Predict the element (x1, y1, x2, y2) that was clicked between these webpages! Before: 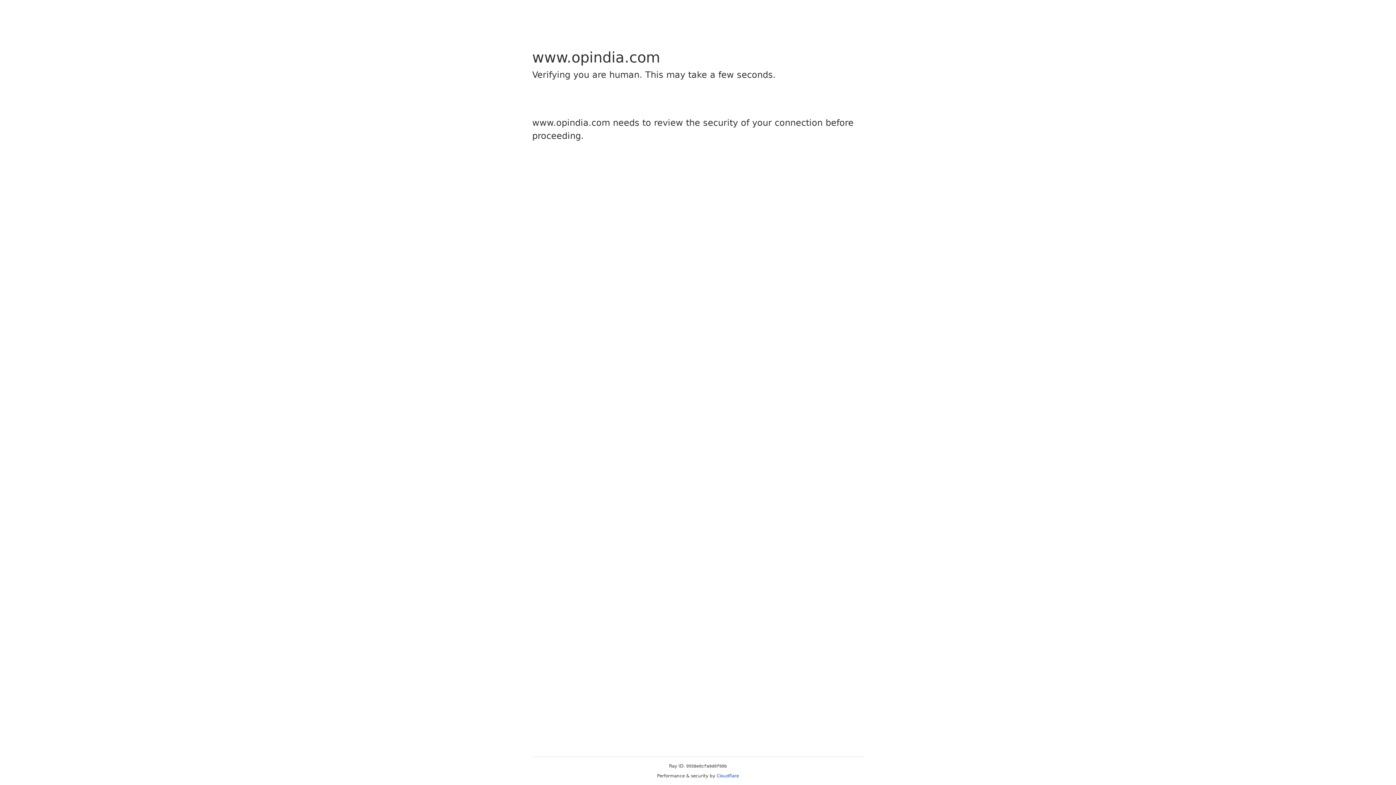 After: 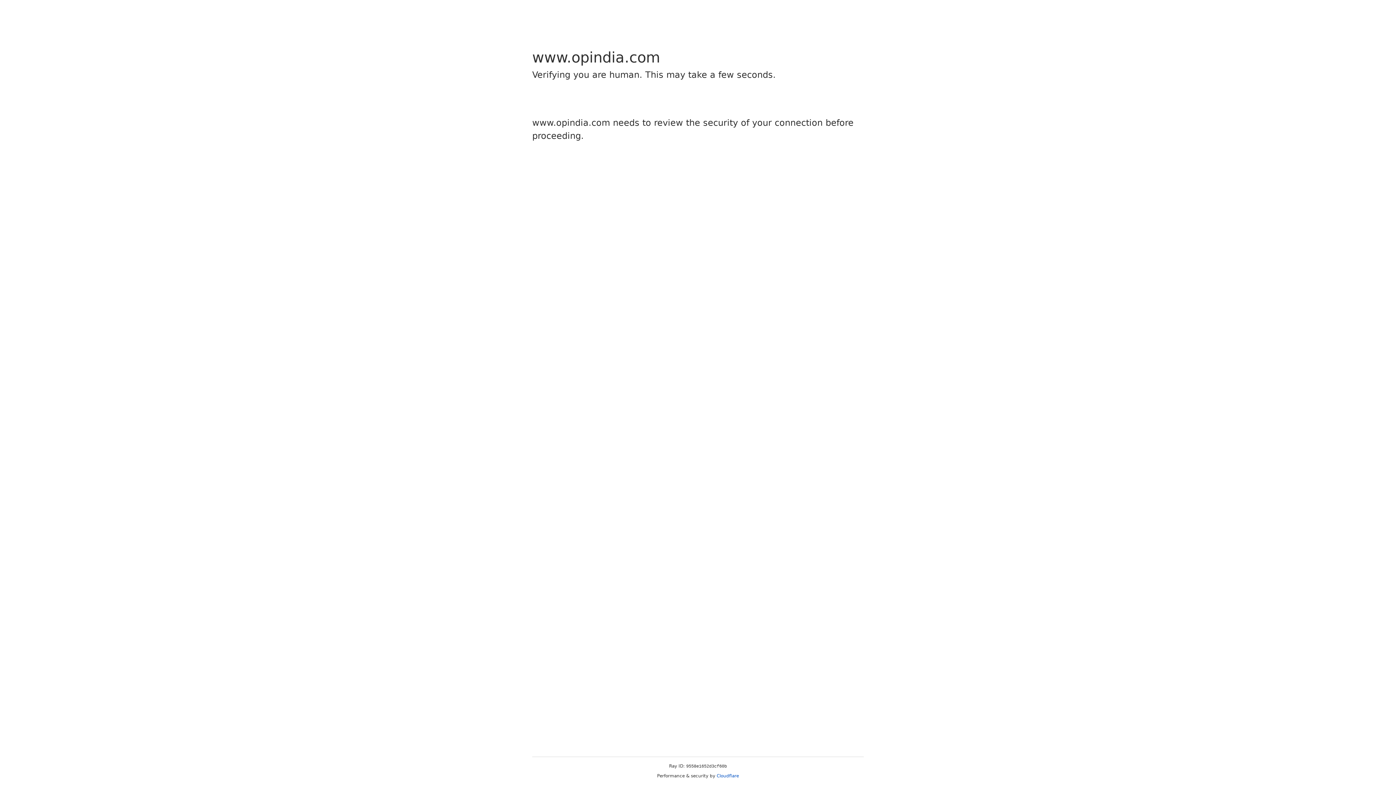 Action: label: Cloudflare bbox: (716, 773, 739, 778)